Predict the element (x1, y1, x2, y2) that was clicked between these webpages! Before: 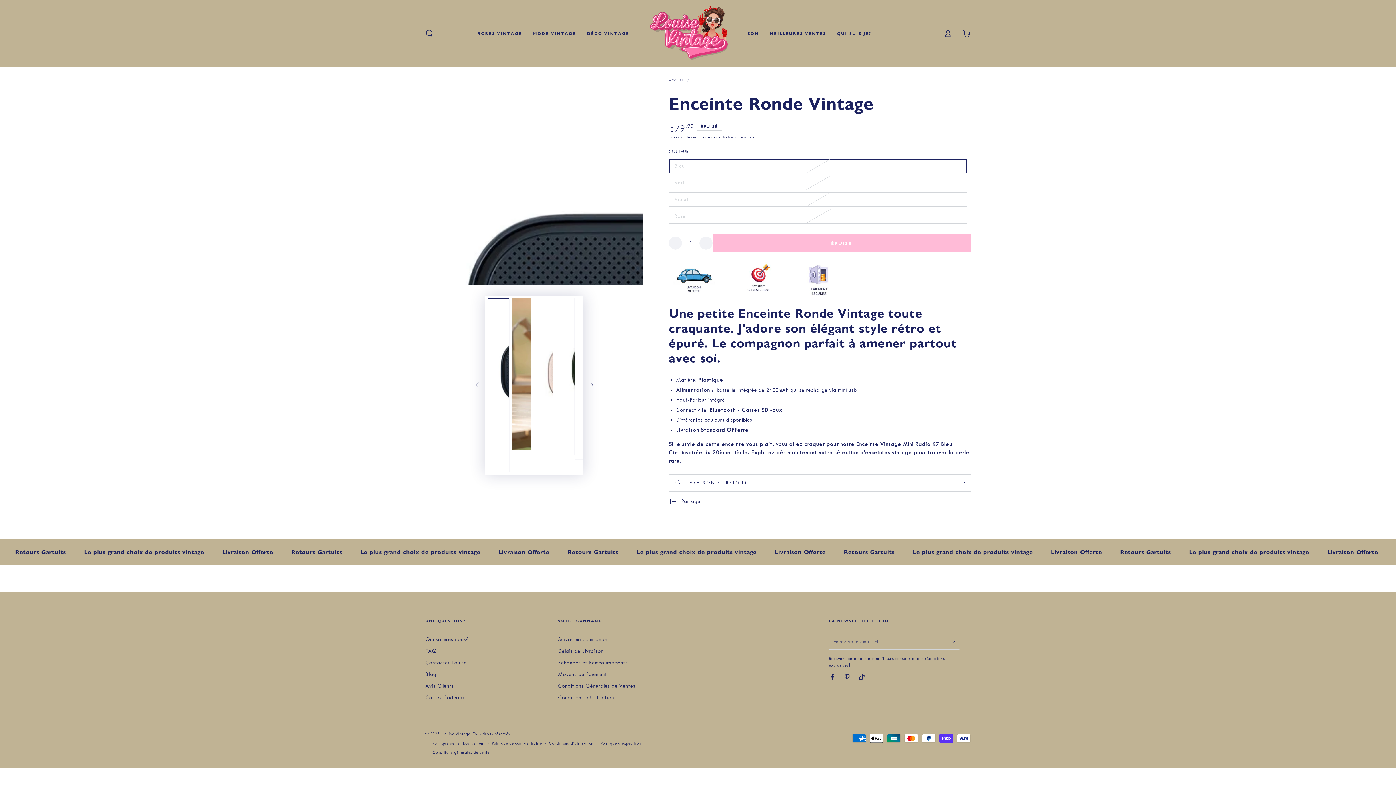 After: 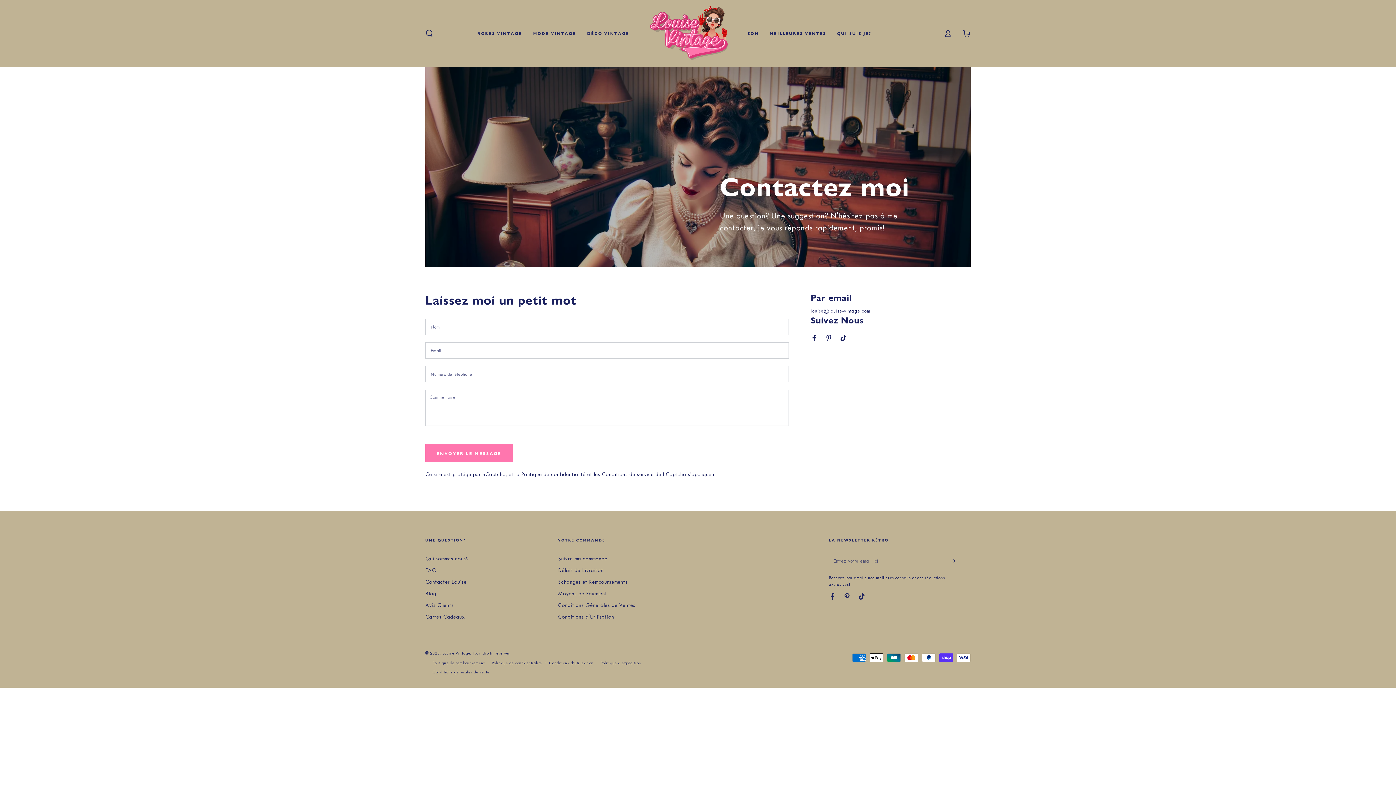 Action: label: Contacter Louise bbox: (425, 659, 466, 666)